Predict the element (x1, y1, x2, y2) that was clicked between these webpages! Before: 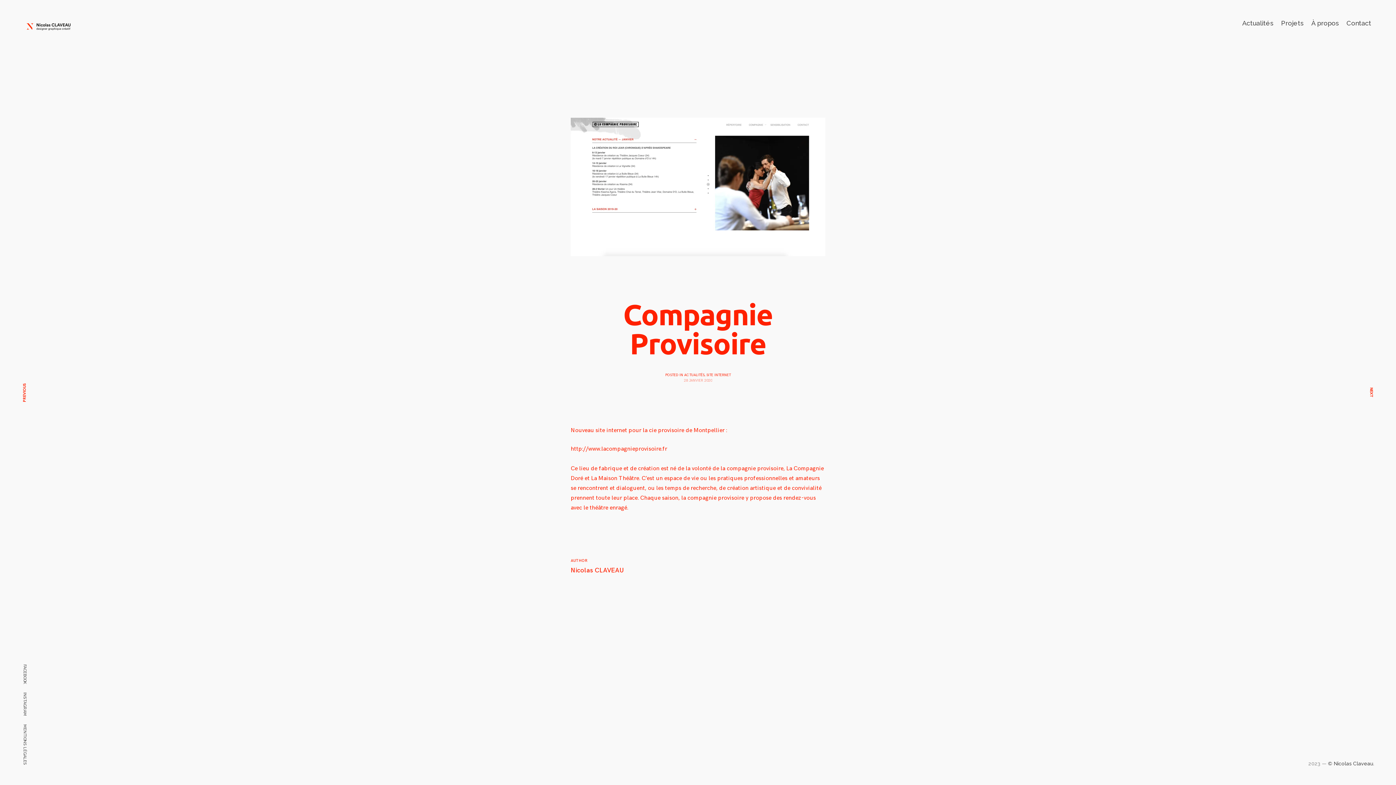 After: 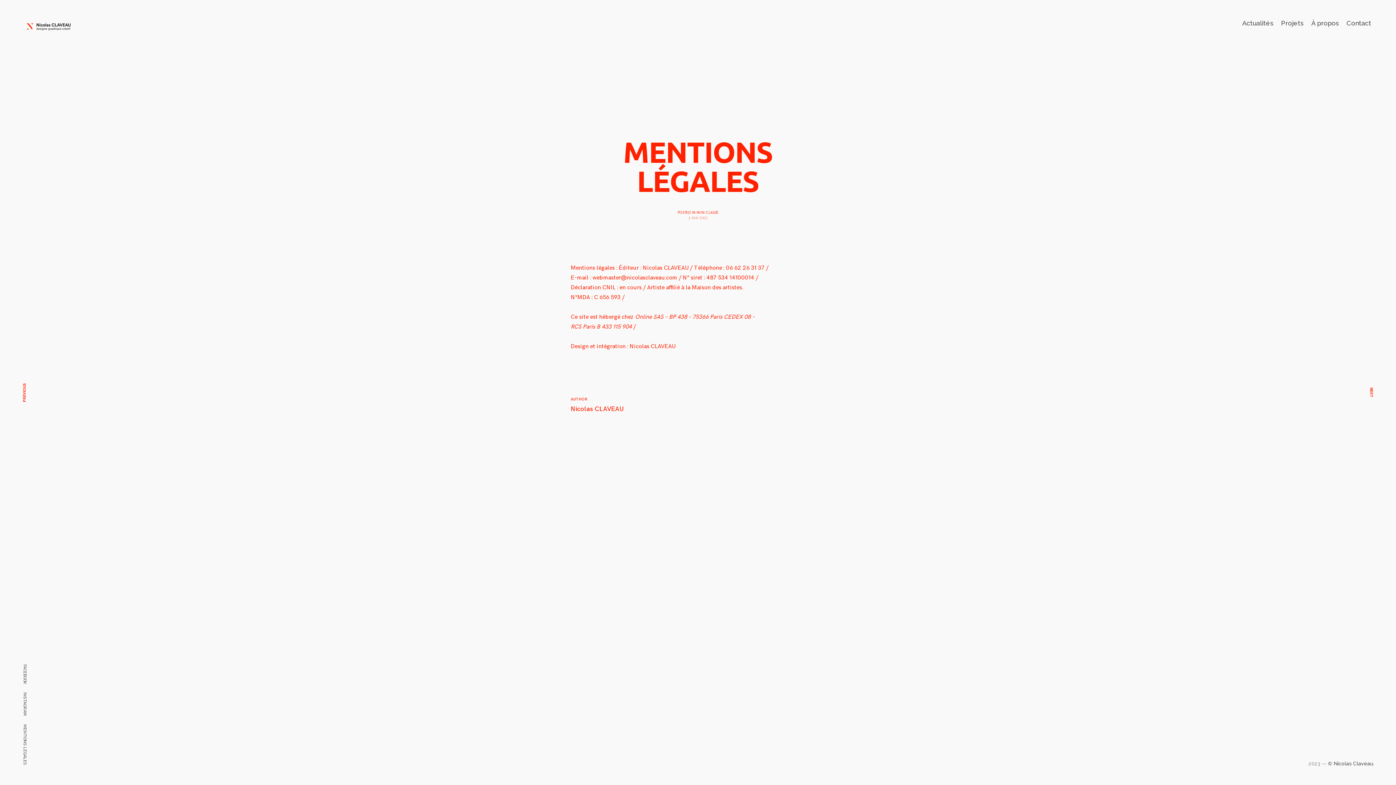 Action: label: MENTIONS LÉGALES bbox: (20, 722, 29, 767)